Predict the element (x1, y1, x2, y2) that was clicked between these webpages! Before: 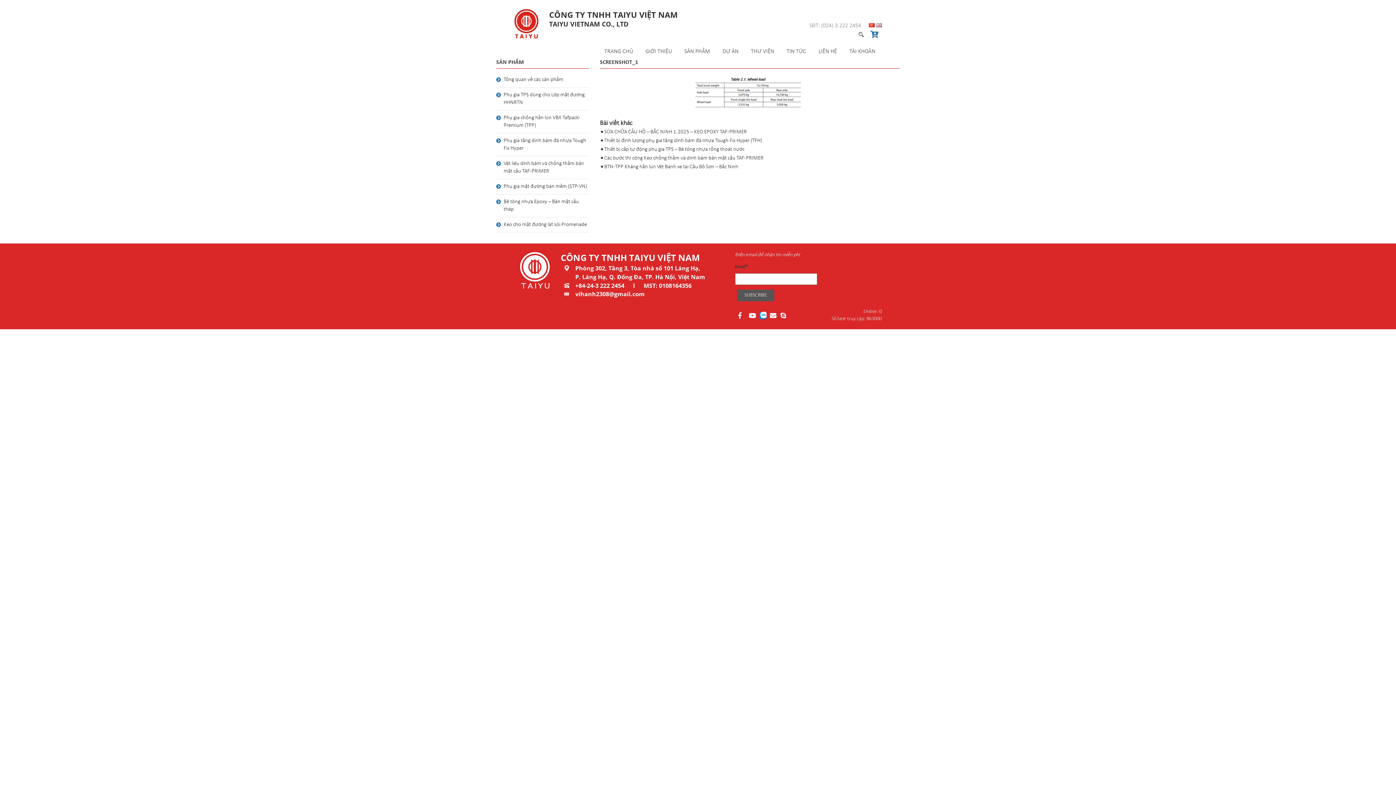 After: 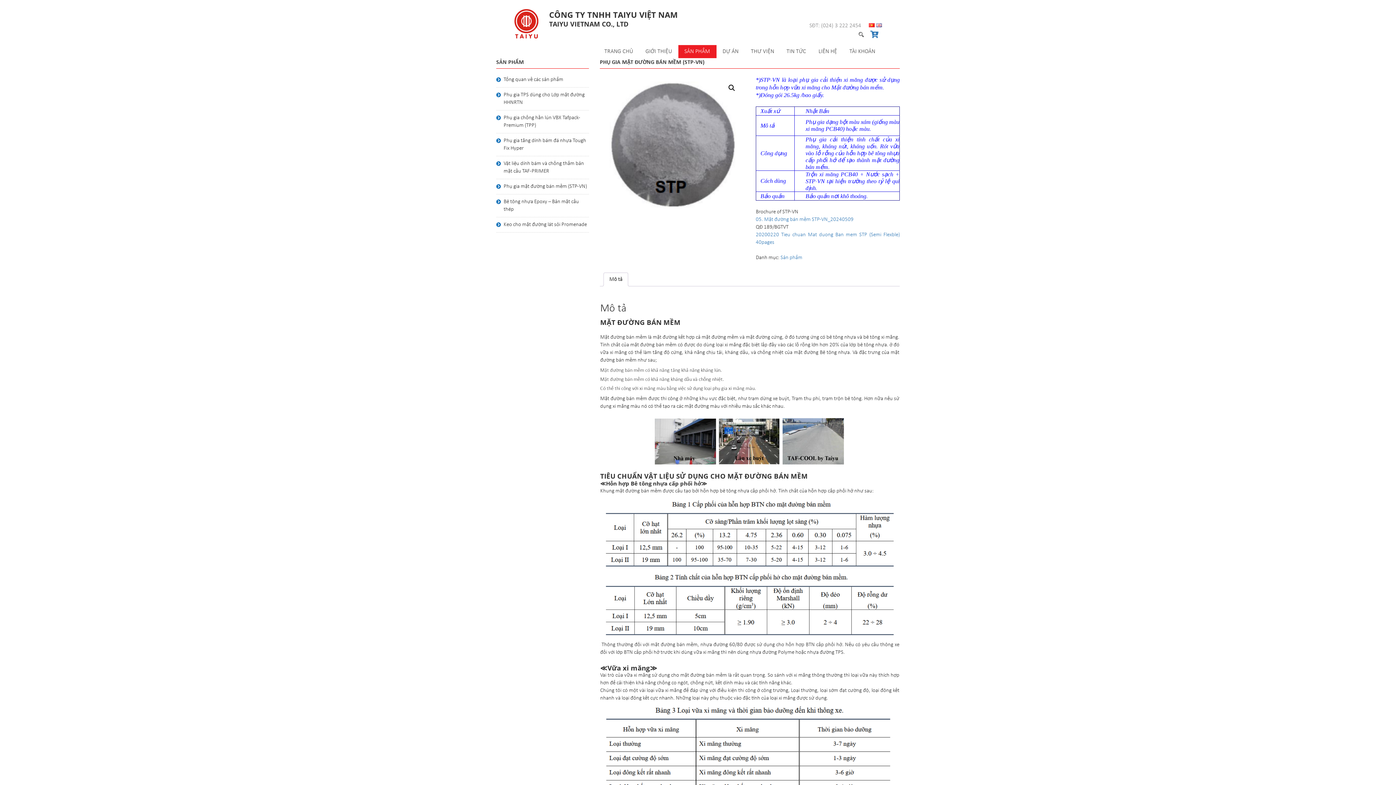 Action: bbox: (503, 179, 589, 194) label: Phụ gia mặt đường bán mềm (STP-VN)